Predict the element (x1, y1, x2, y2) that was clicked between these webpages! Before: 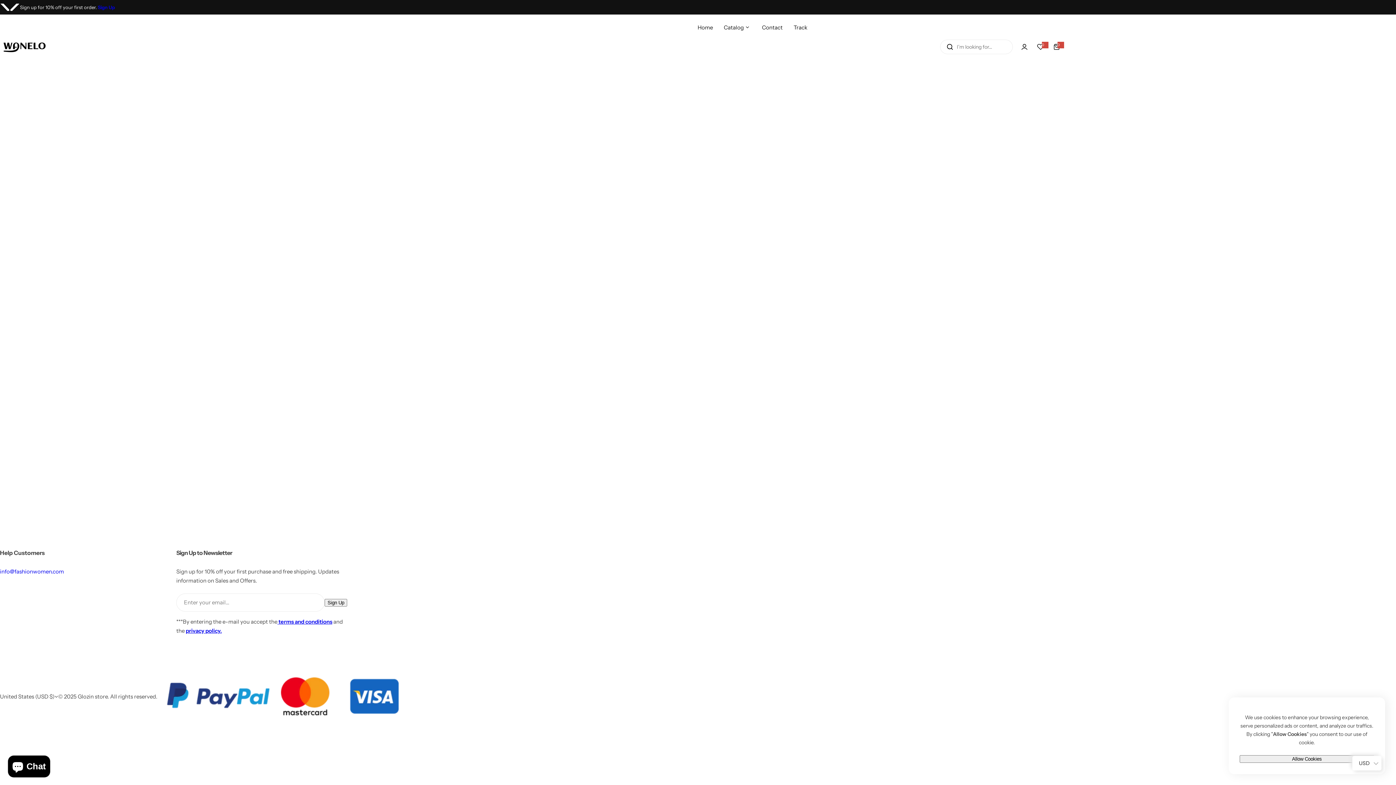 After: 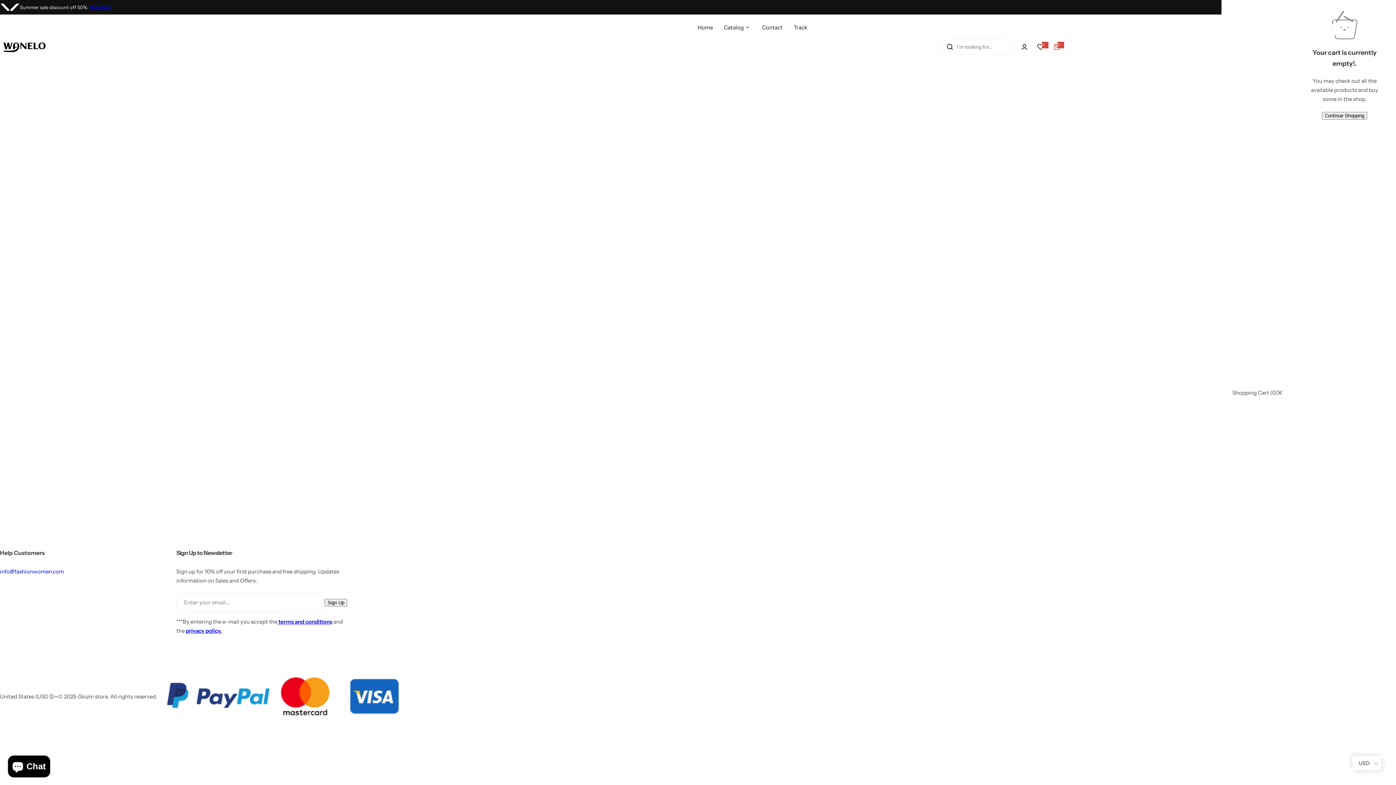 Action: bbox: (1048, 38, 1064, 54) label: 0
0 items